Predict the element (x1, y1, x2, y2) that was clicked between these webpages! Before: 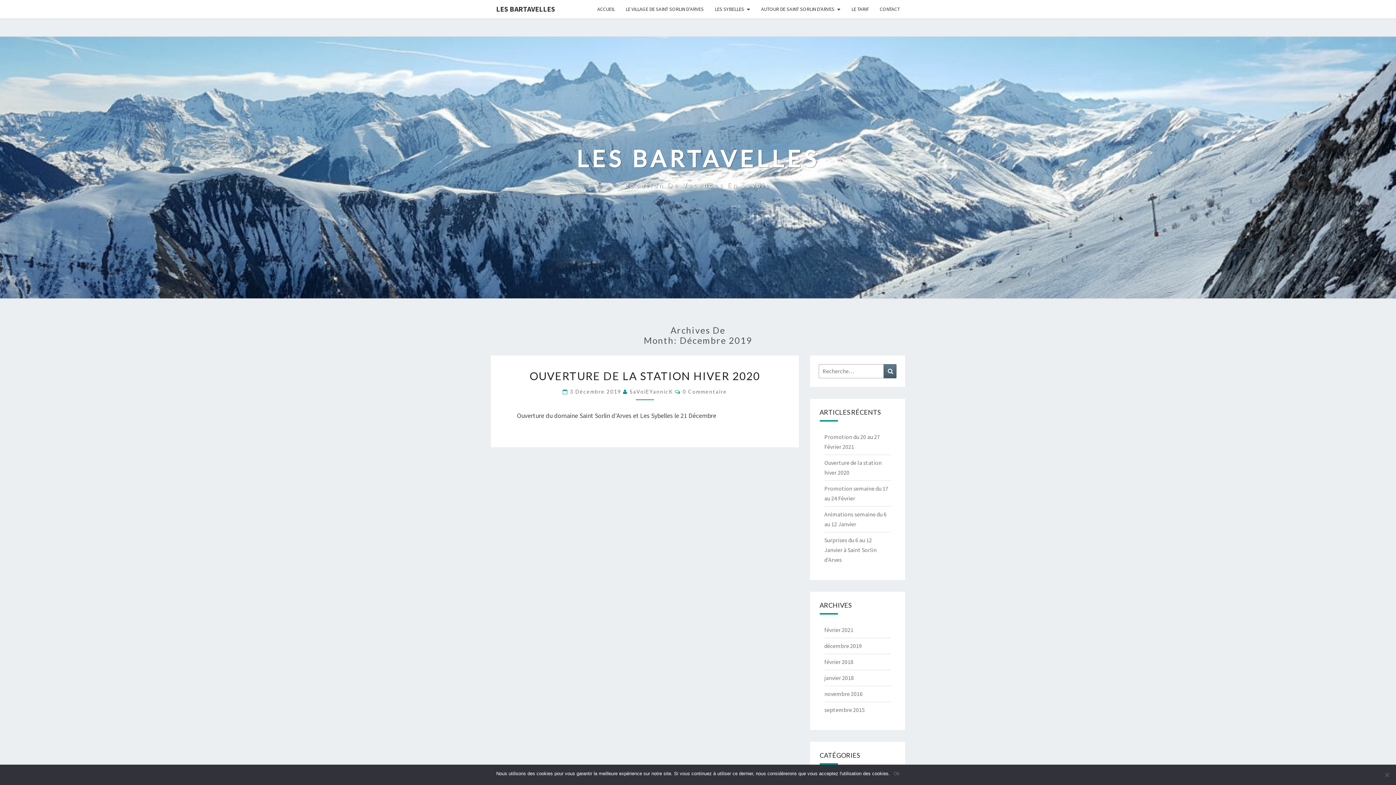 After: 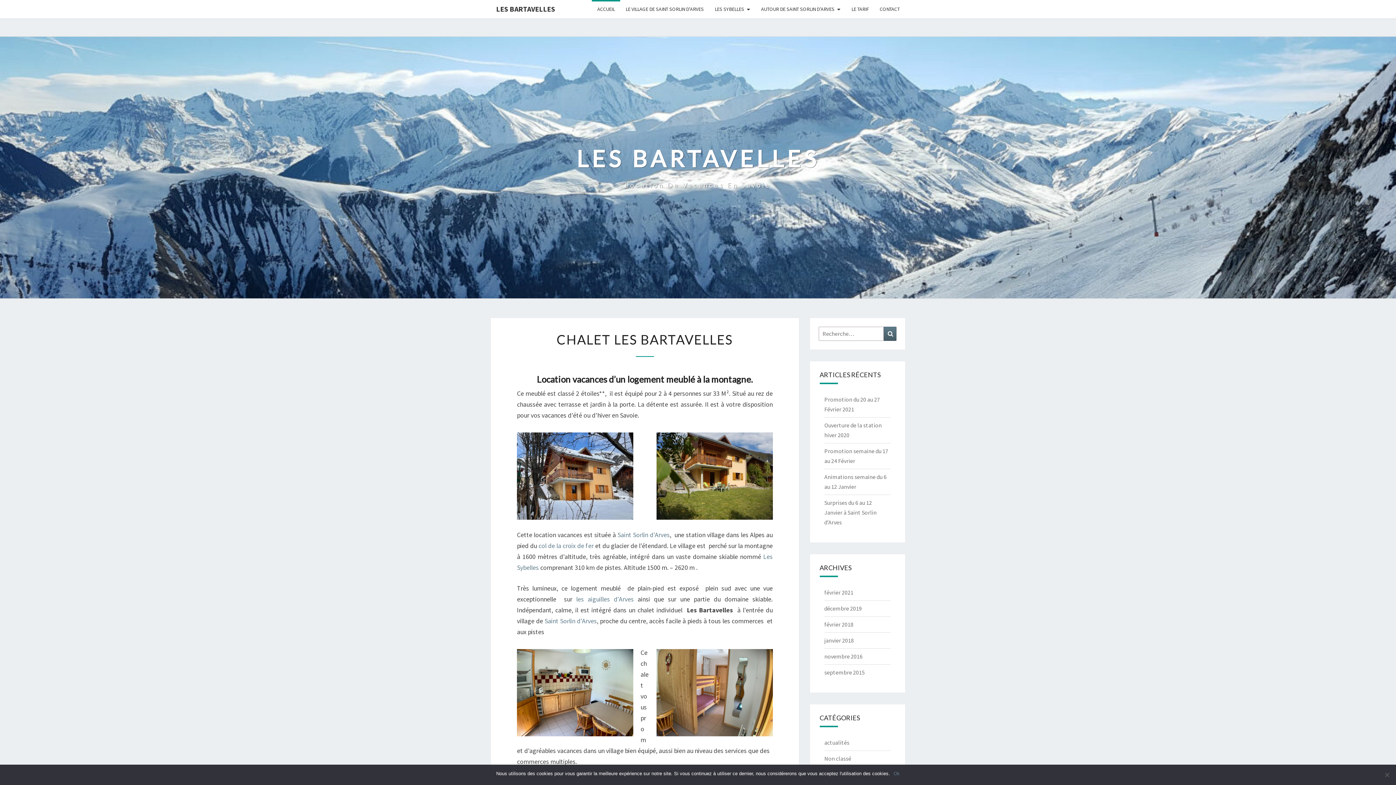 Action: bbox: (592, 0, 620, 18) label: ACCUEIL